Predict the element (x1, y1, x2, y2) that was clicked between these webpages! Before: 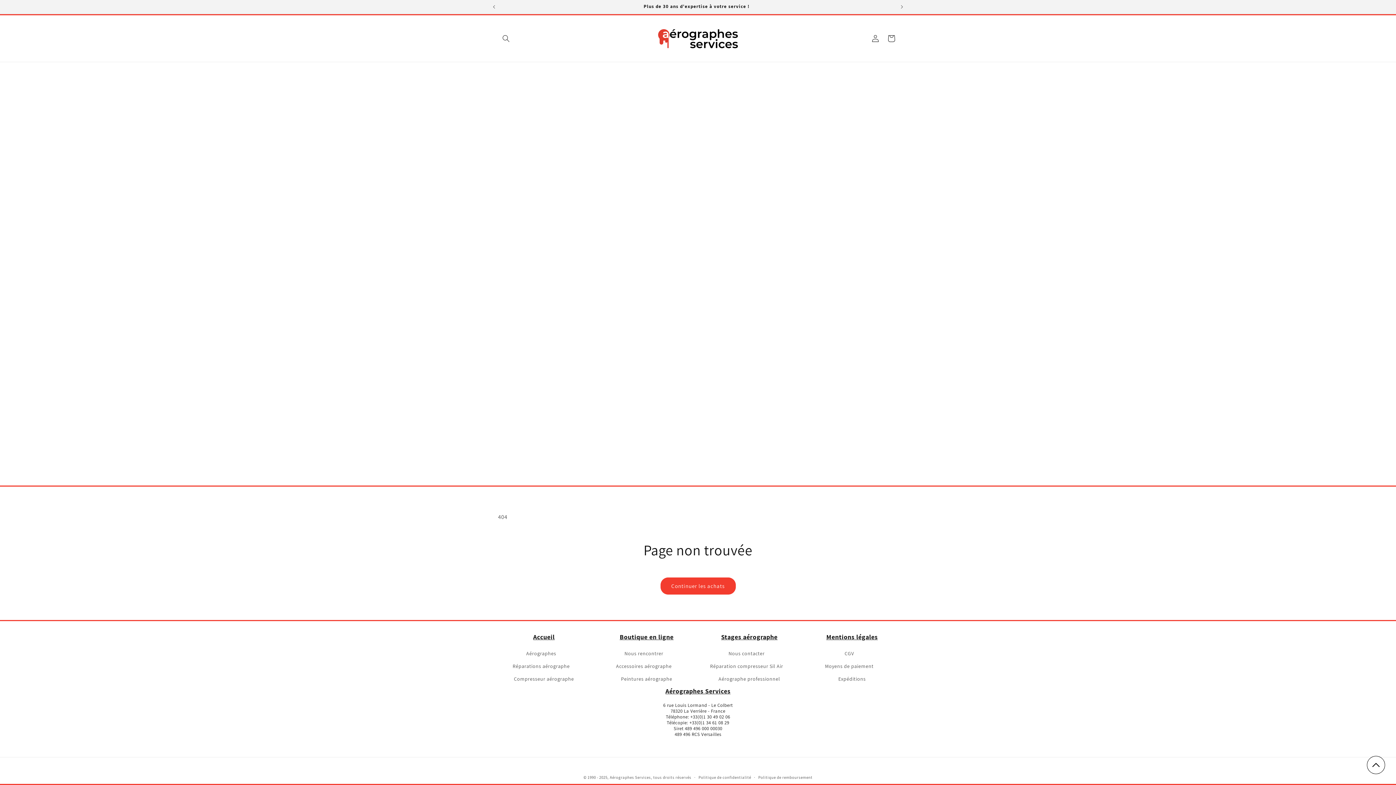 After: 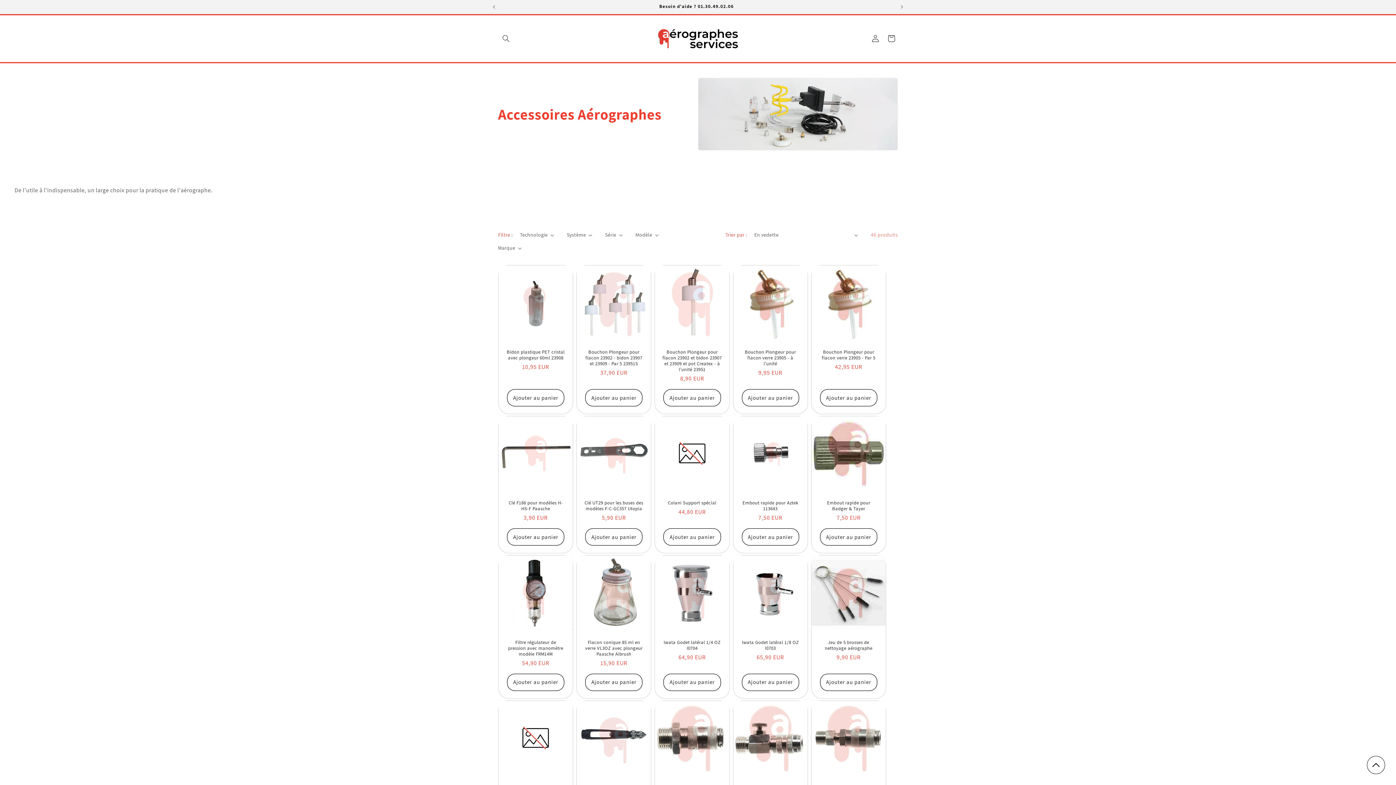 Action: label: Accessoires aérographe bbox: (616, 660, 671, 673)